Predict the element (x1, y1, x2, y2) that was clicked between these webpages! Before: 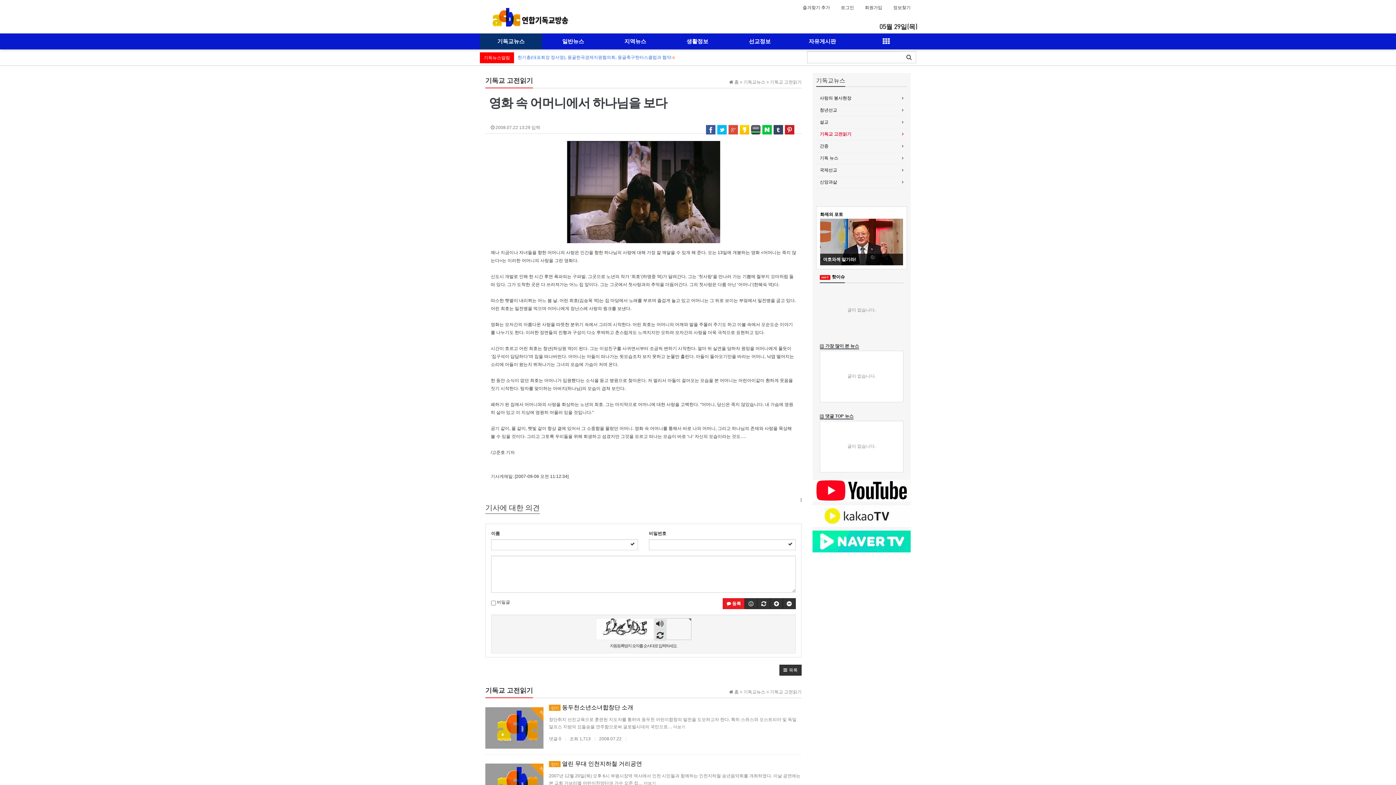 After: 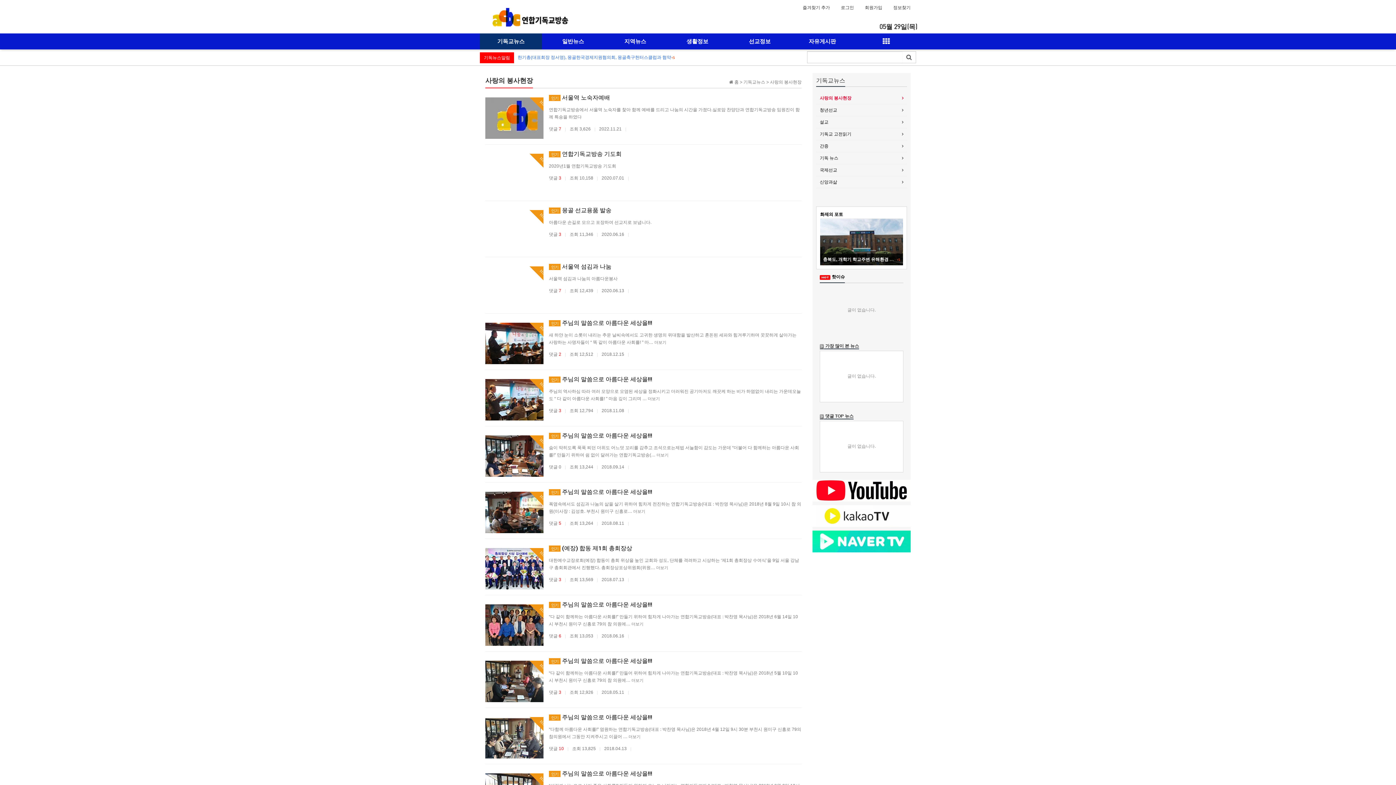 Action: label: 사랑의 봉사현장 bbox: (820, 94, 903, 102)